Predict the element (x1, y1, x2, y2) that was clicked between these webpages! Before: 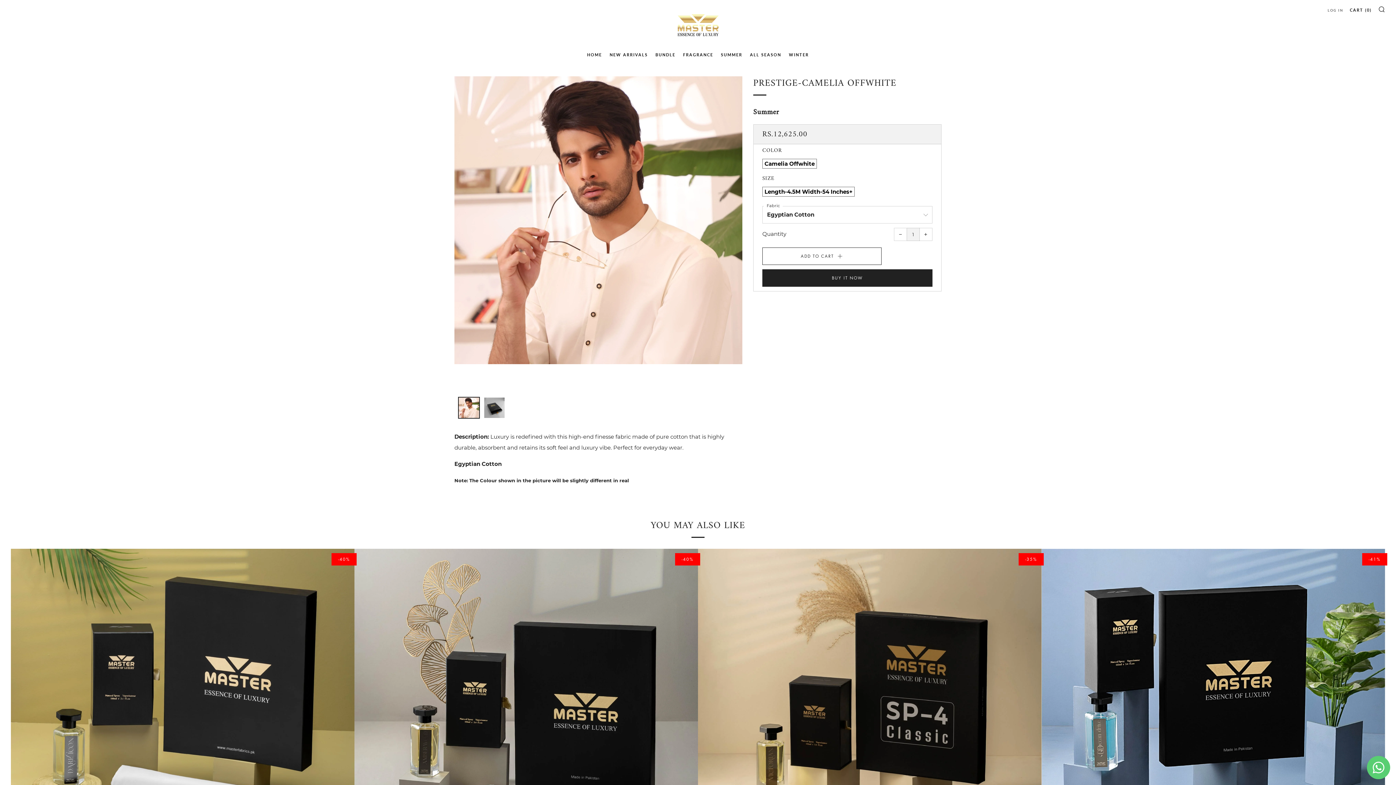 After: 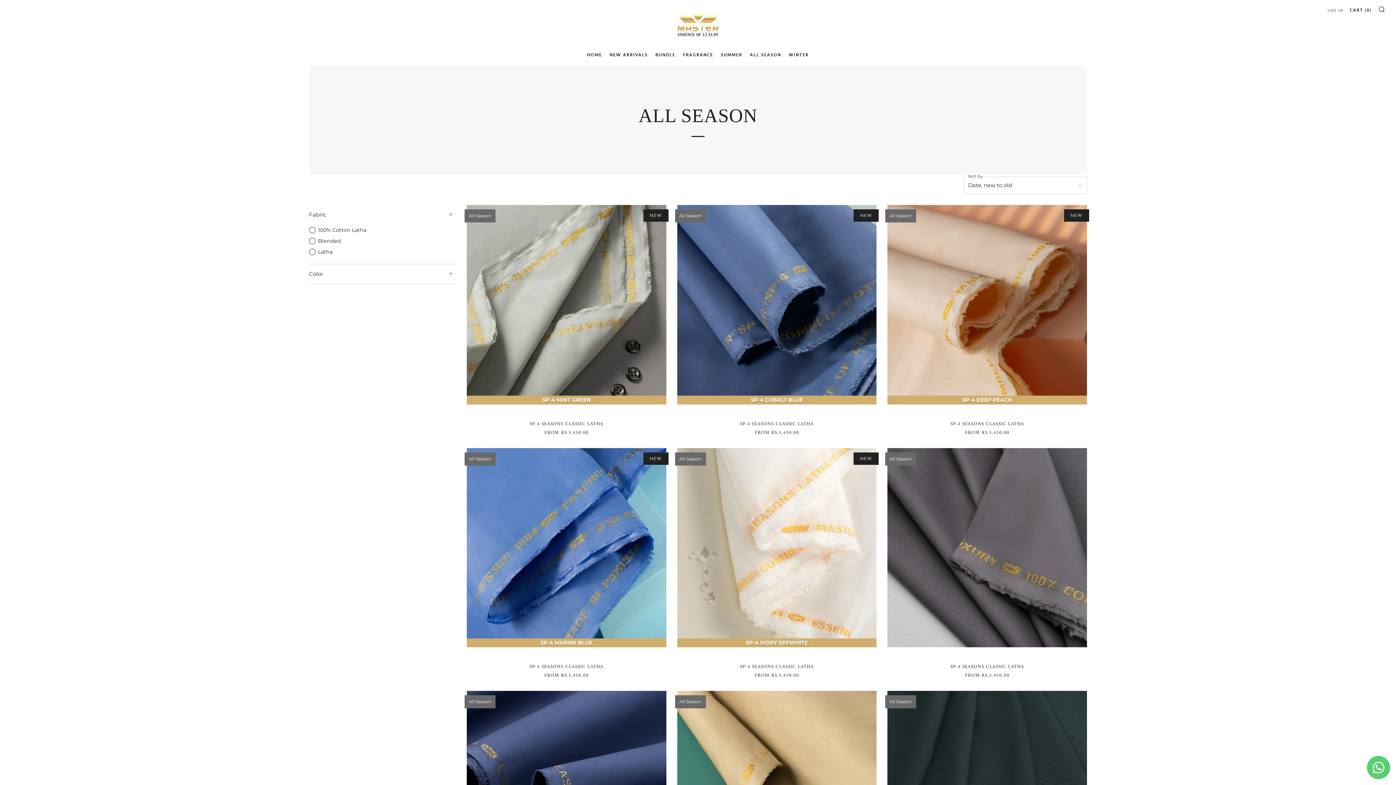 Action: label: ALL SEASON bbox: (750, 49, 781, 60)